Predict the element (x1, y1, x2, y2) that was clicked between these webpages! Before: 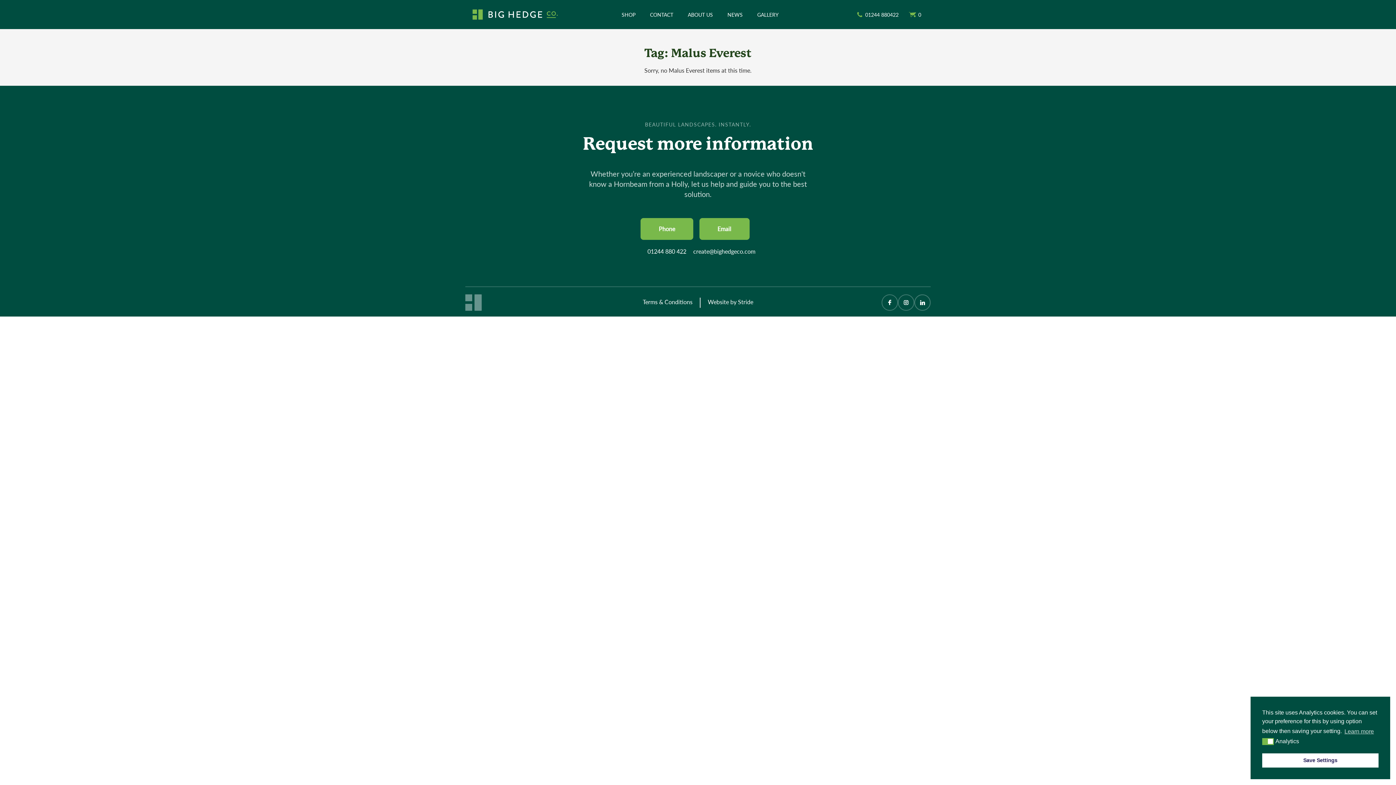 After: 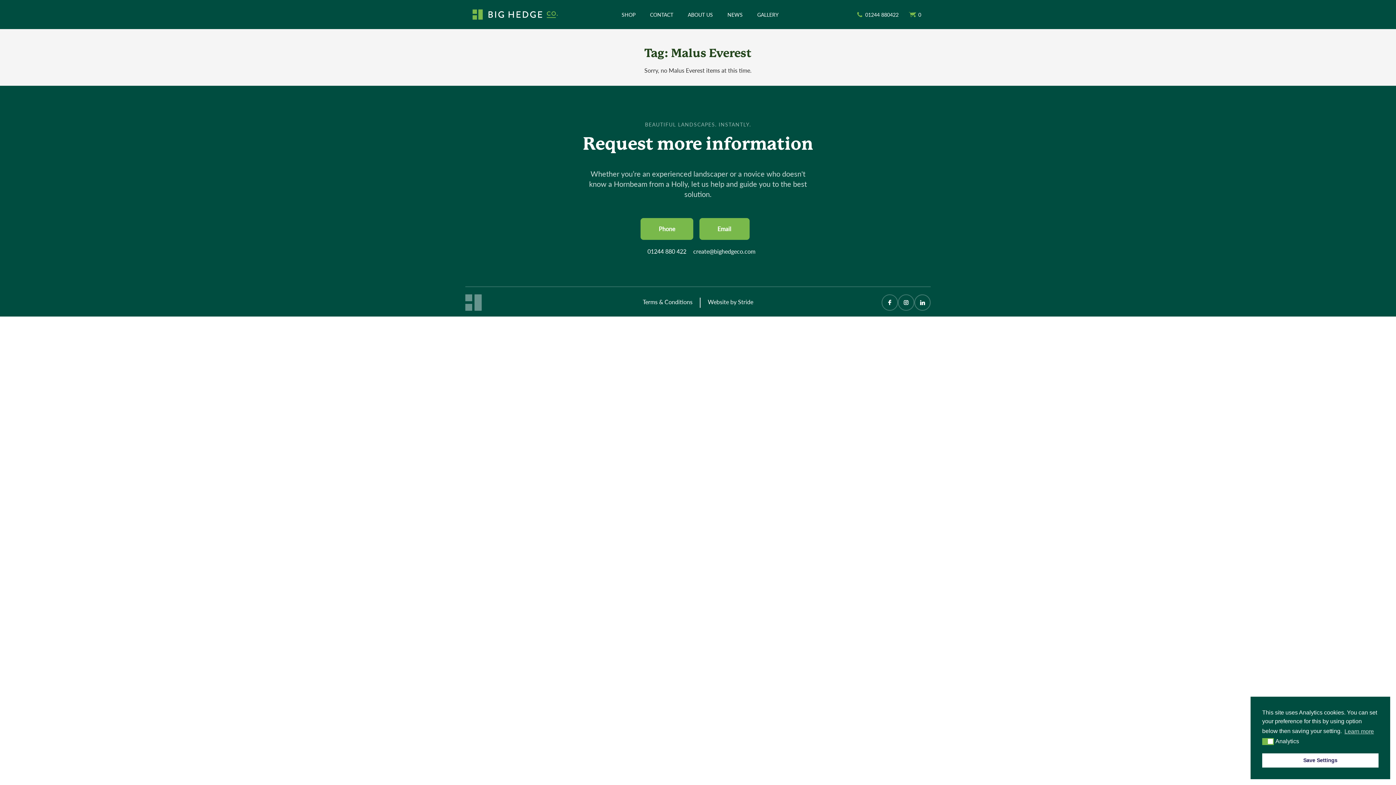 Action: bbox: (693, 247, 755, 256) label: create@bighedgeco.com